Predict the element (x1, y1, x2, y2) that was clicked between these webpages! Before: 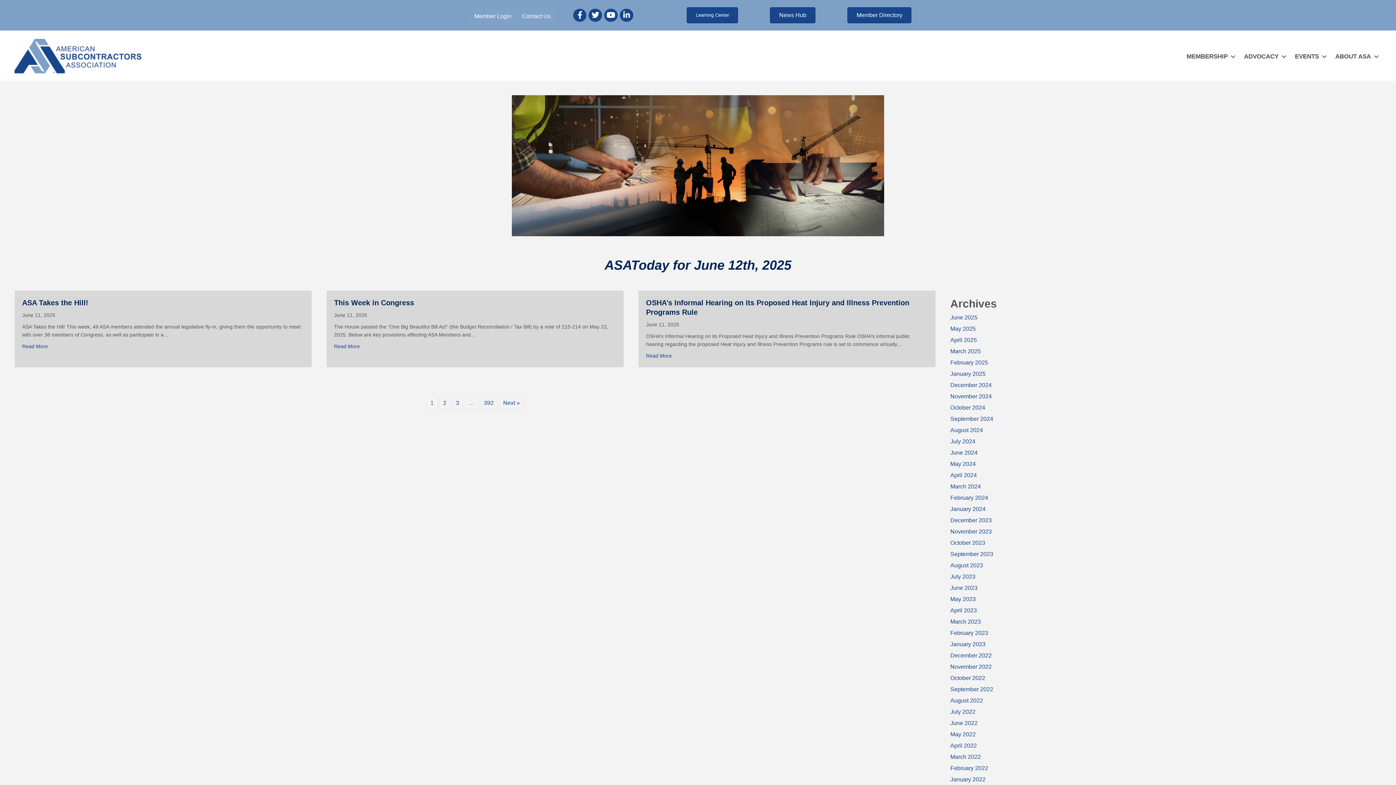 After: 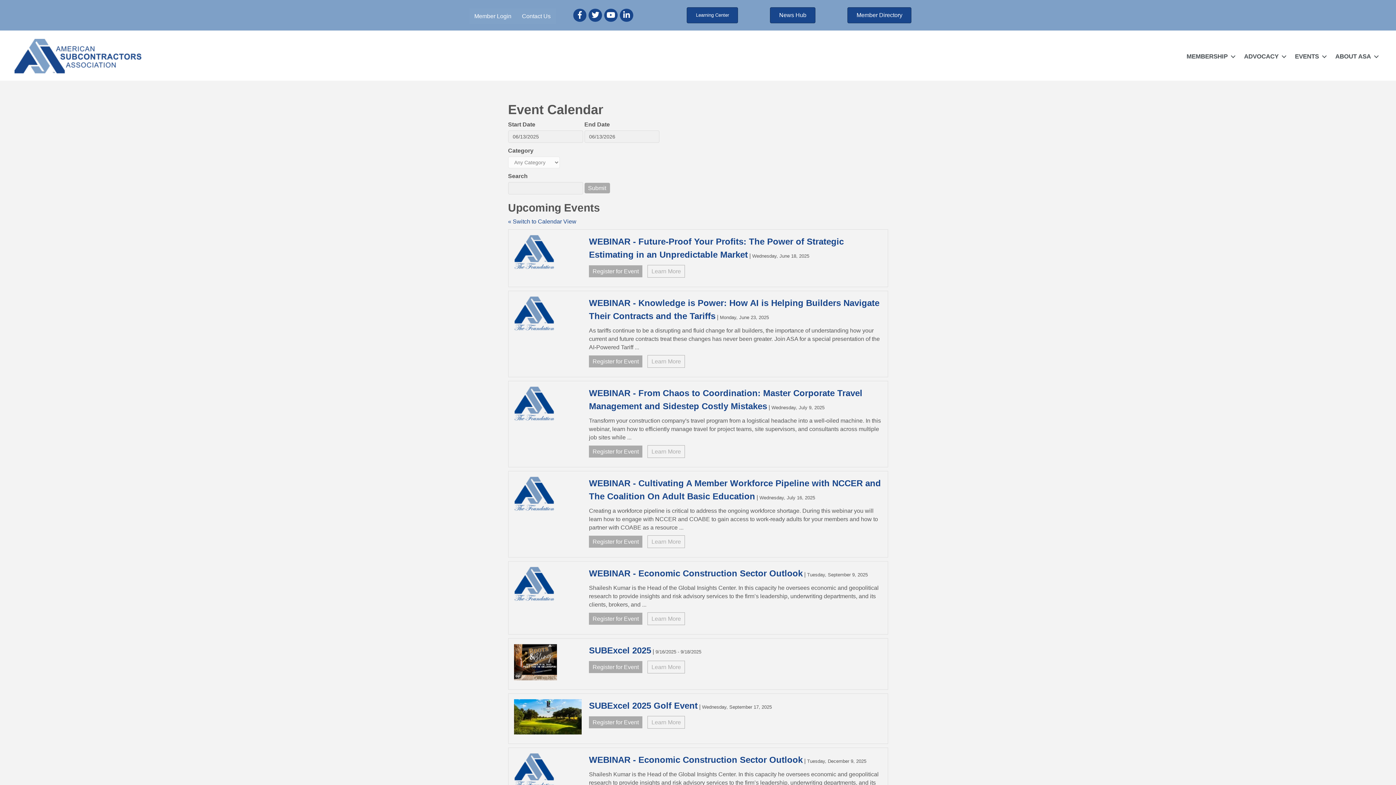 Action: bbox: (1289, 48, 1329, 64) label: EVENTS